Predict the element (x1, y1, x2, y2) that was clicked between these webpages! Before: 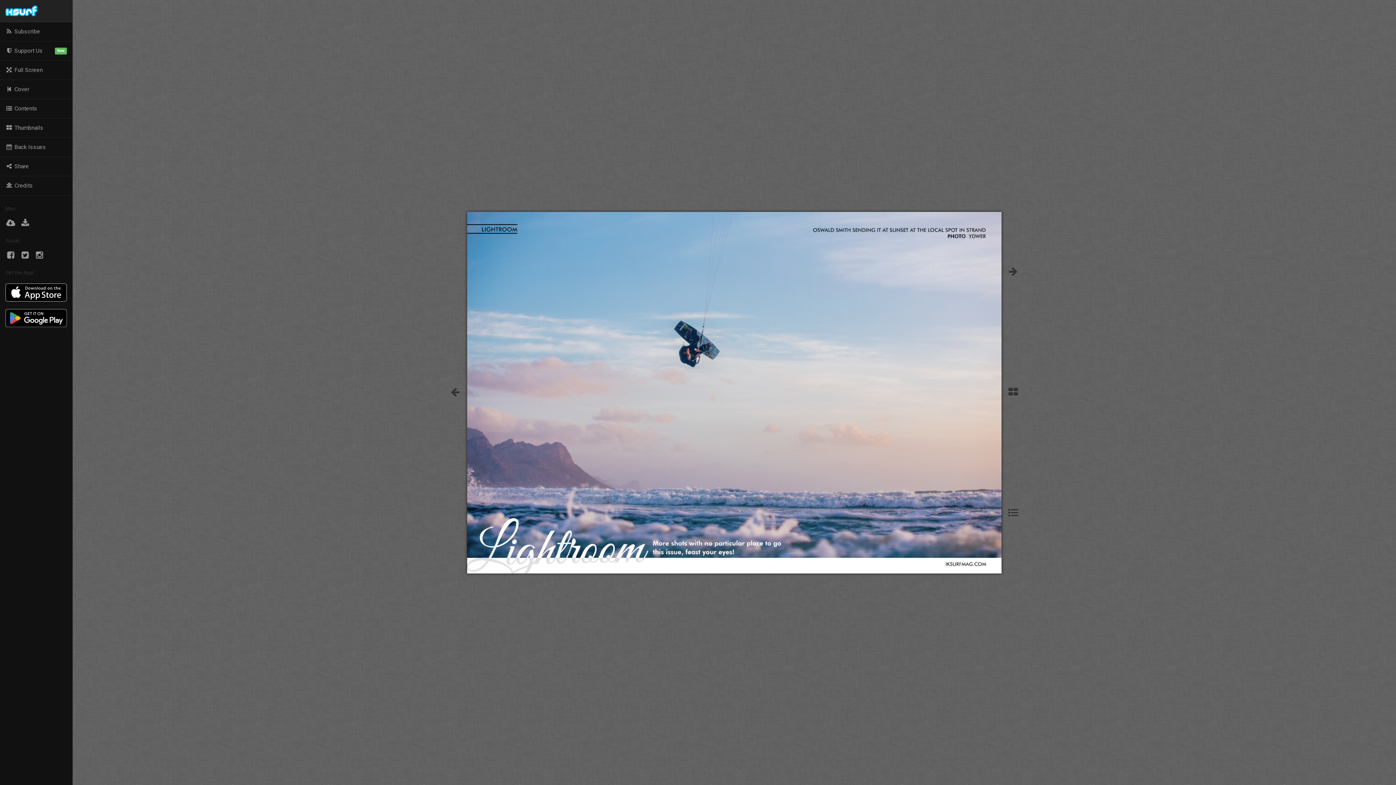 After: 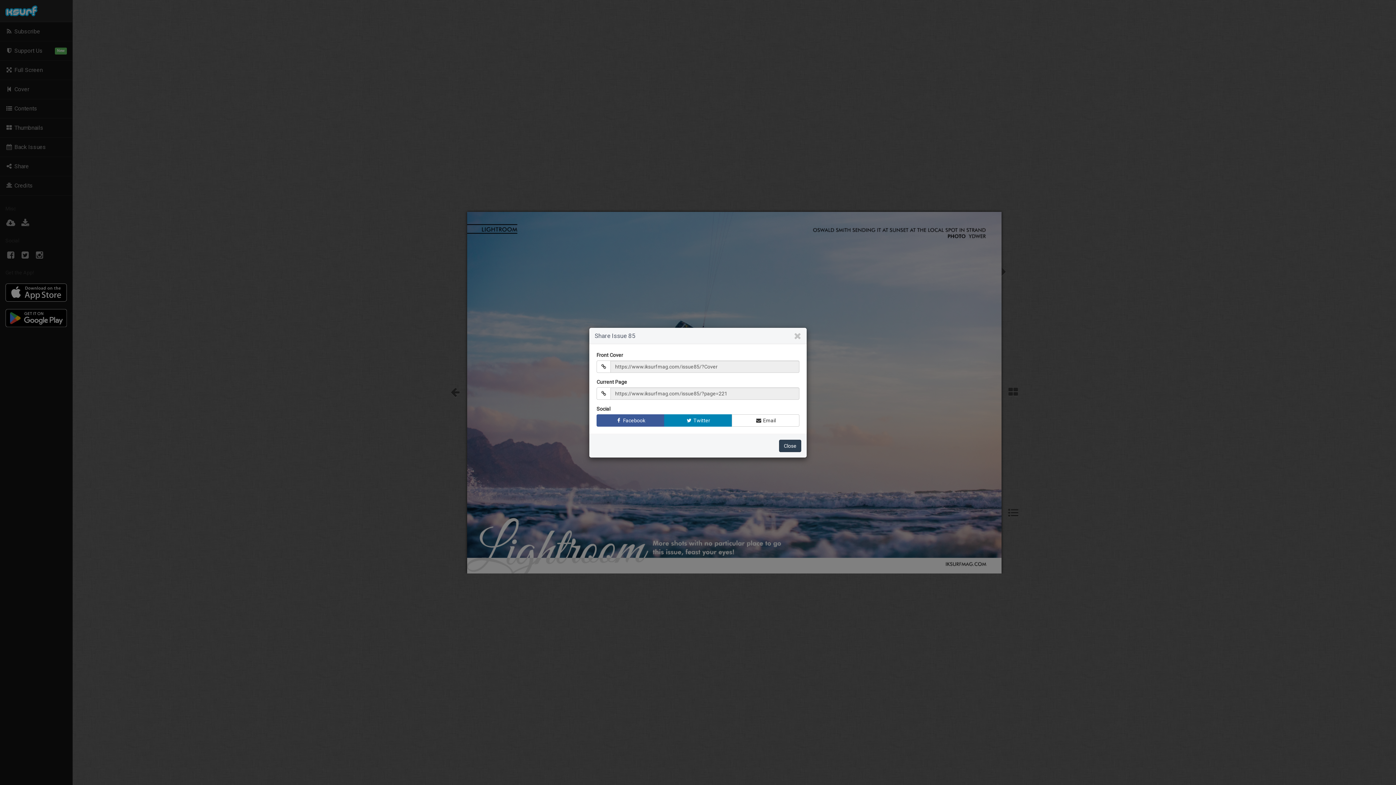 Action: bbox: (0, 157, 72, 176) label:  Share